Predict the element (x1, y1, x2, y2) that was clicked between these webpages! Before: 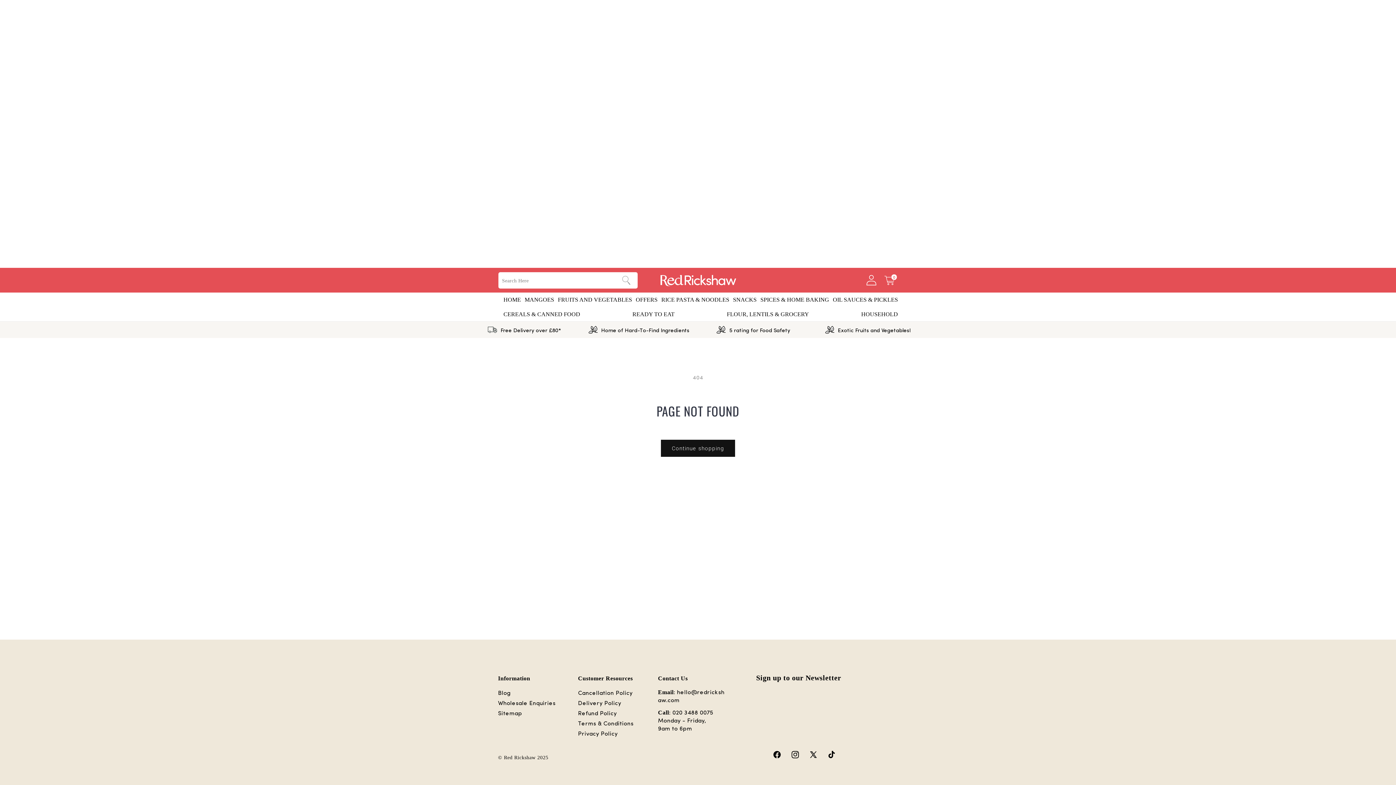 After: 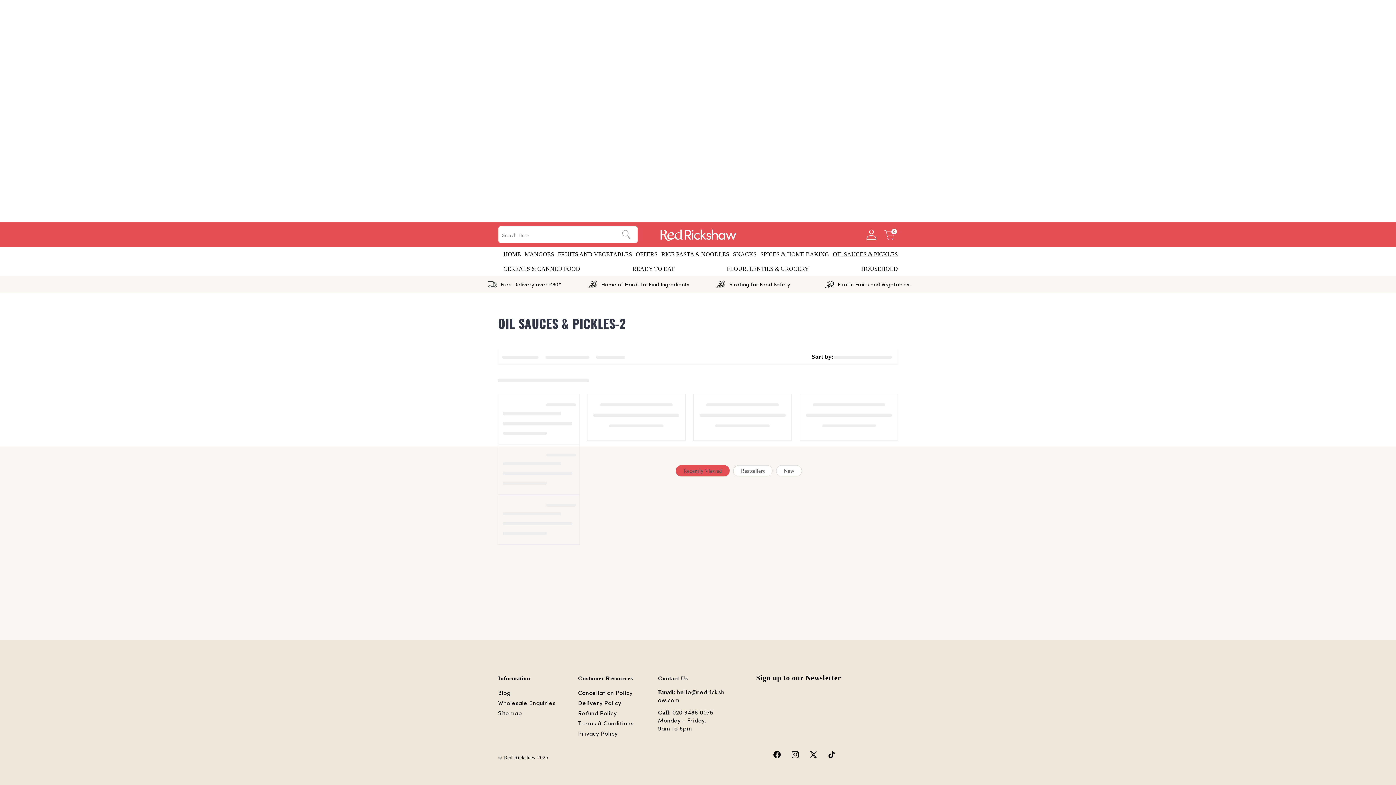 Action: label: OIL SAUCES & PICKLES bbox: (833, 292, 898, 307)